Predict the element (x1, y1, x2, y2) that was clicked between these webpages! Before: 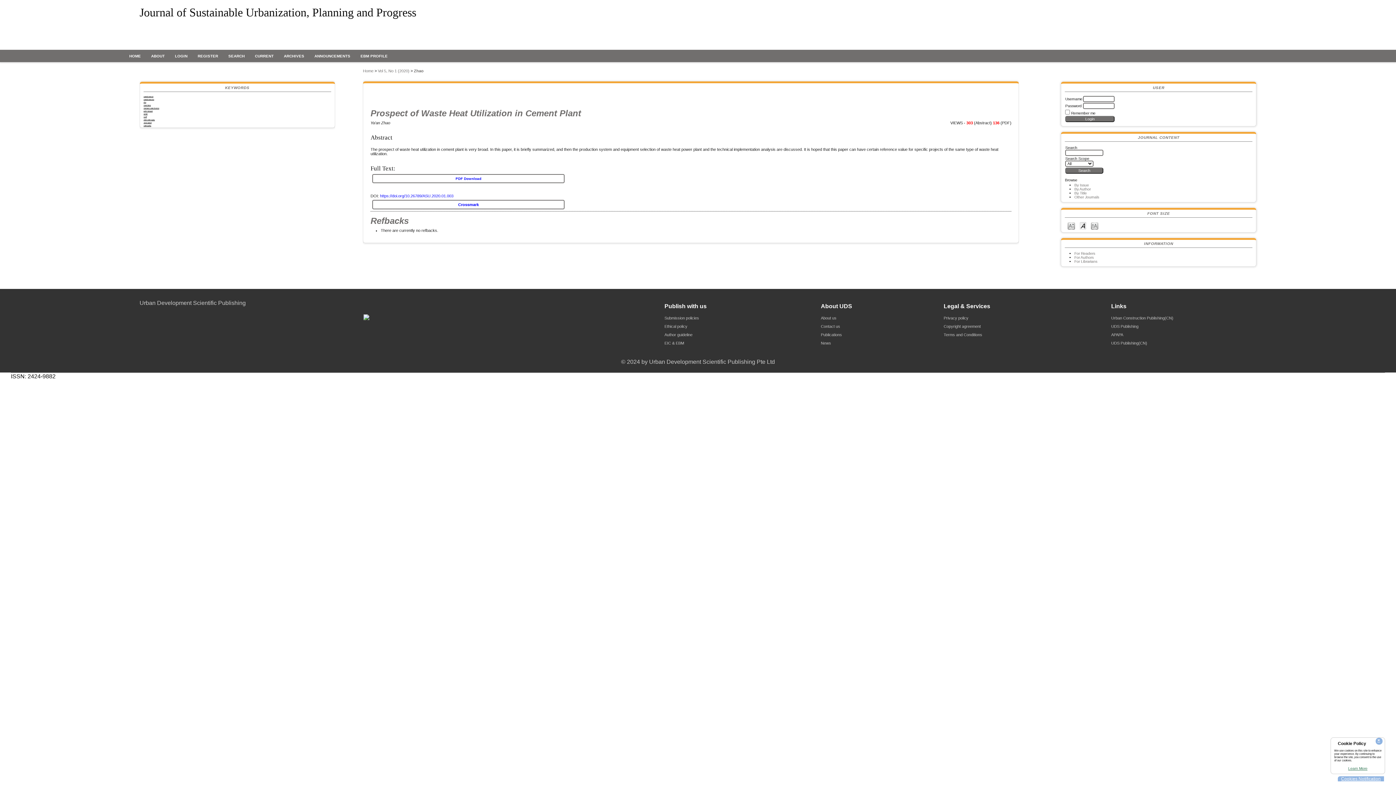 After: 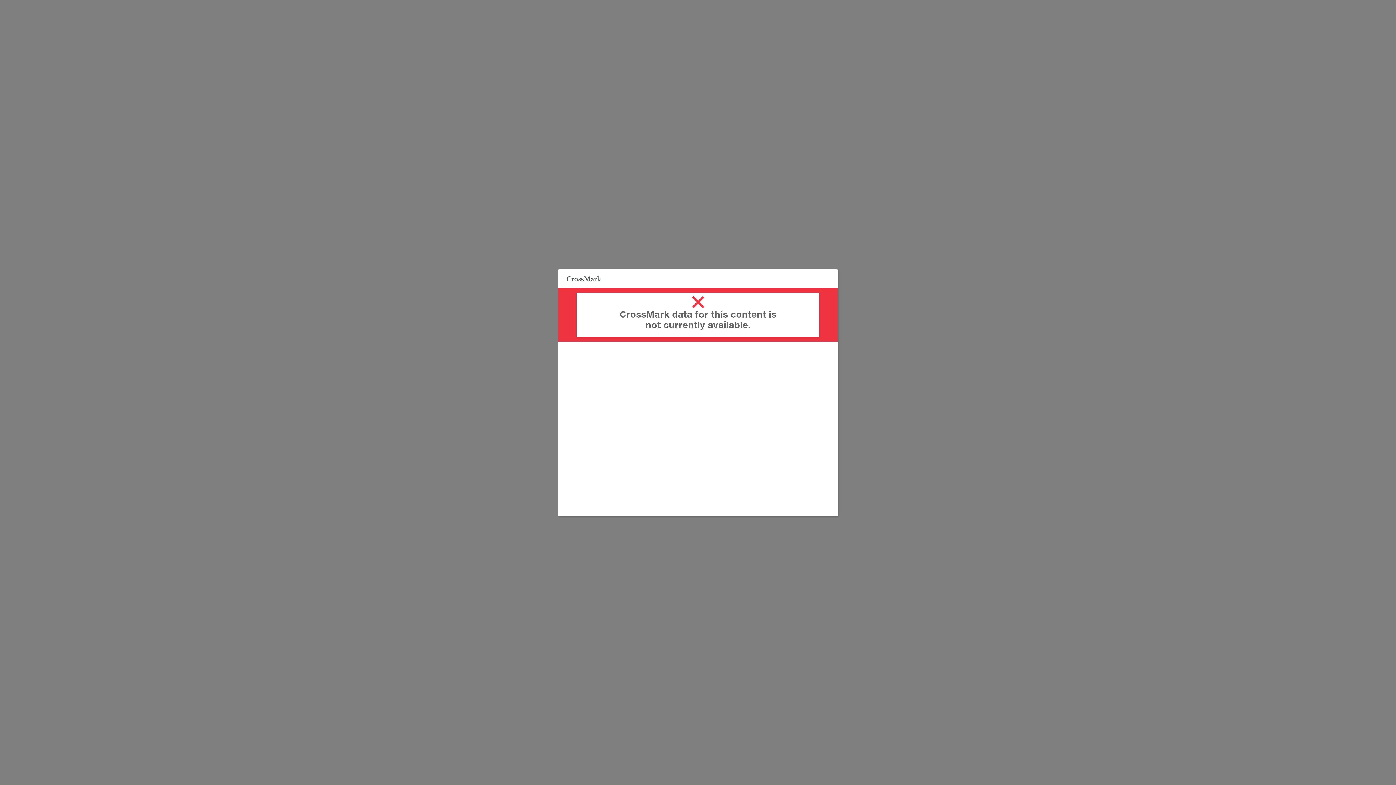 Action: label: Crossmark bbox: (458, 202, 479, 206)